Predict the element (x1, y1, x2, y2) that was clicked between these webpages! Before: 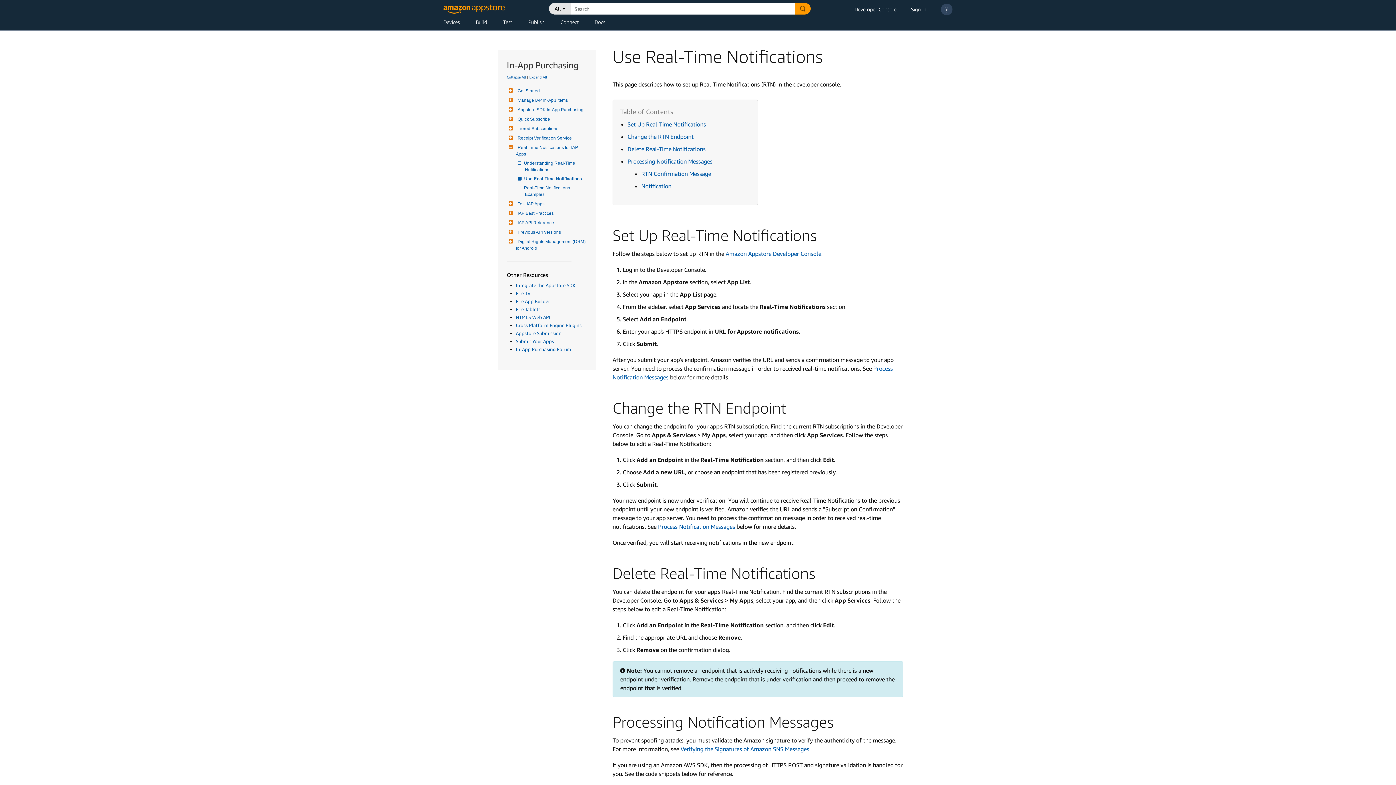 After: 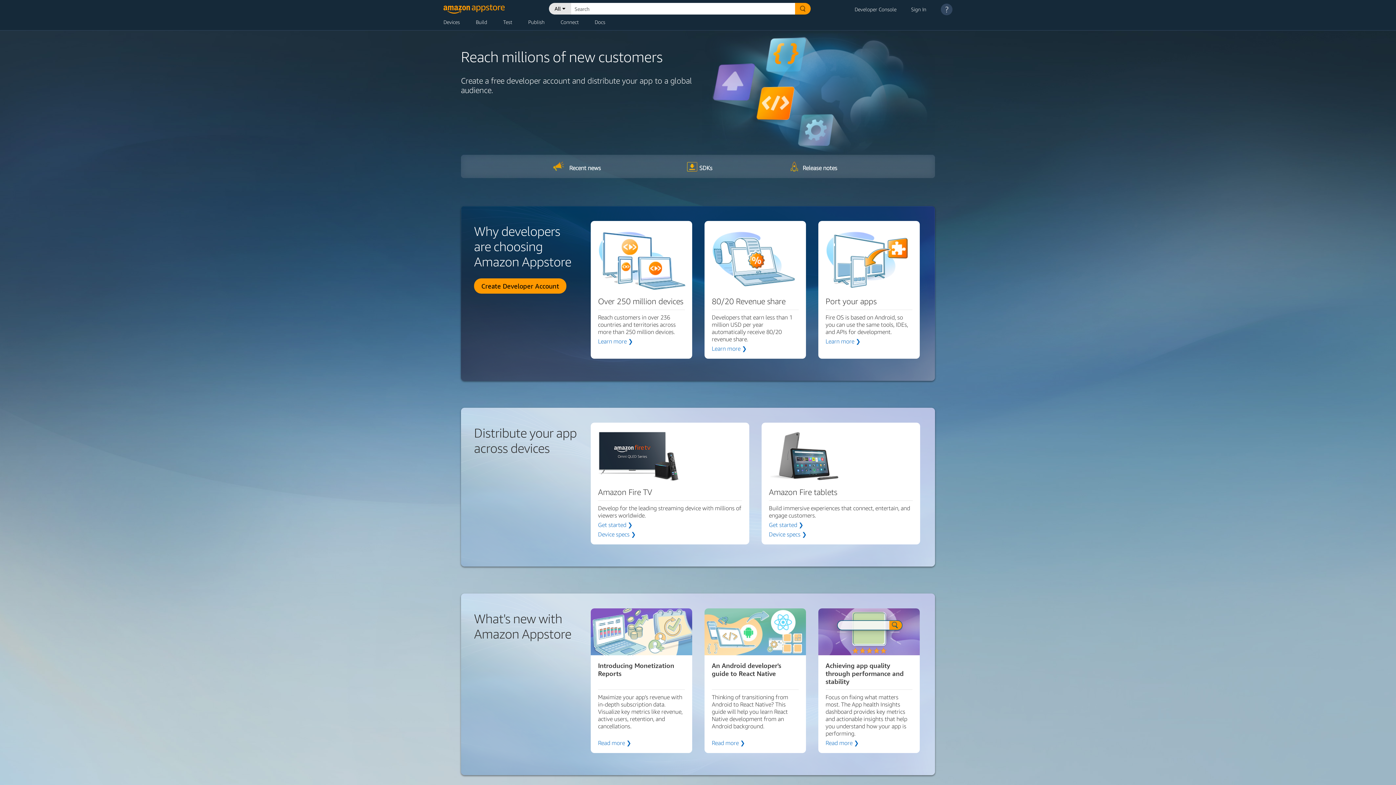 Action: bbox: (443, 4, 504, 13)